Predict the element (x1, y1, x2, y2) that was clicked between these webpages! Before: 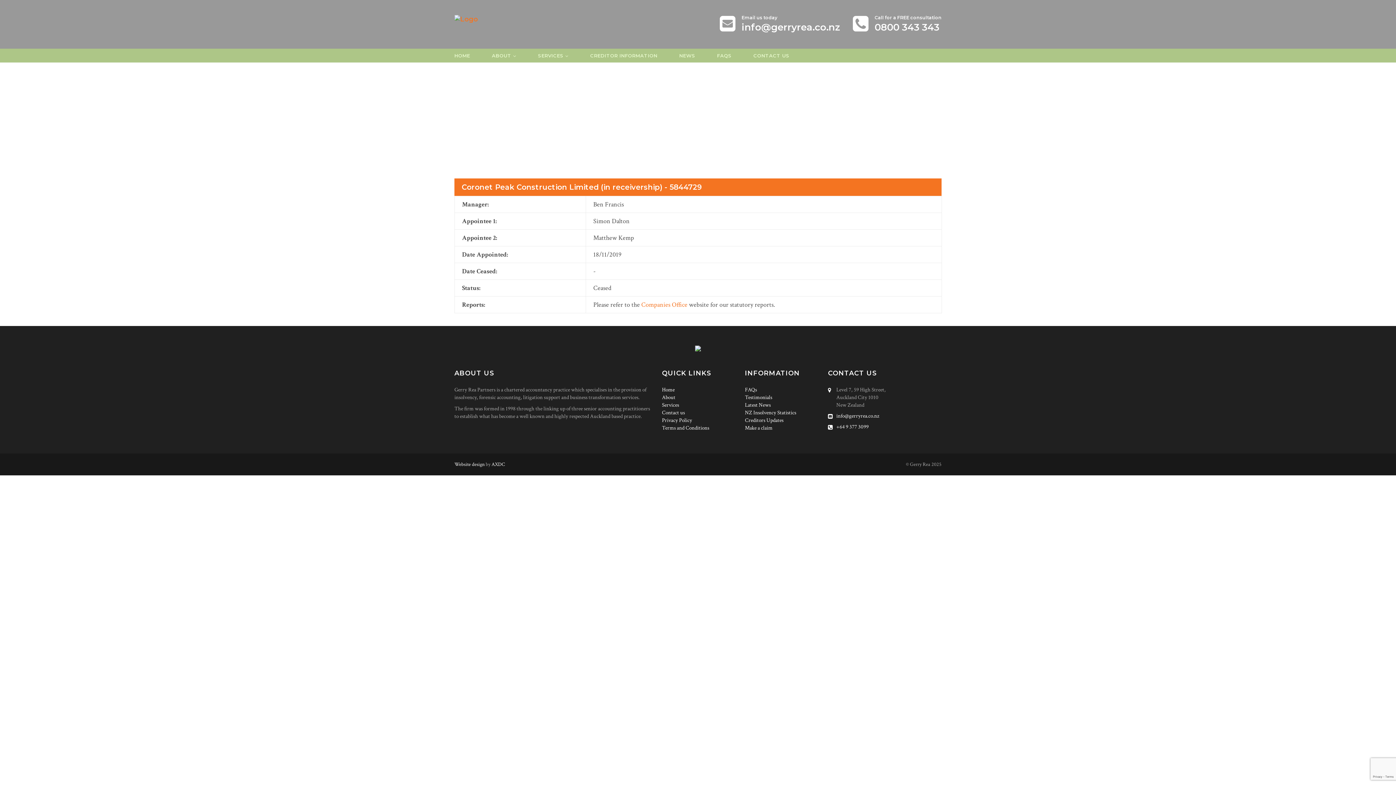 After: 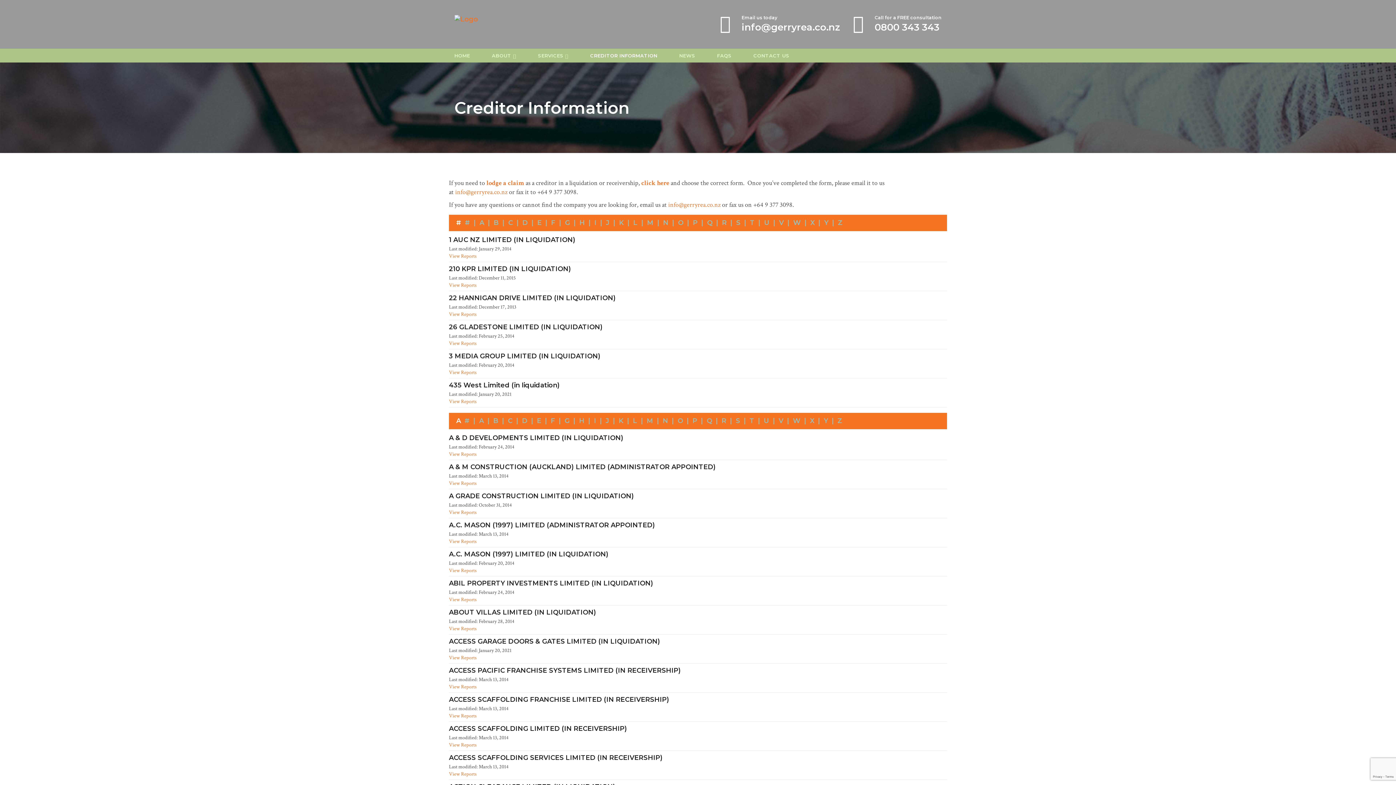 Action: bbox: (579, 48, 668, 62) label: CREDITOR INFORMATION